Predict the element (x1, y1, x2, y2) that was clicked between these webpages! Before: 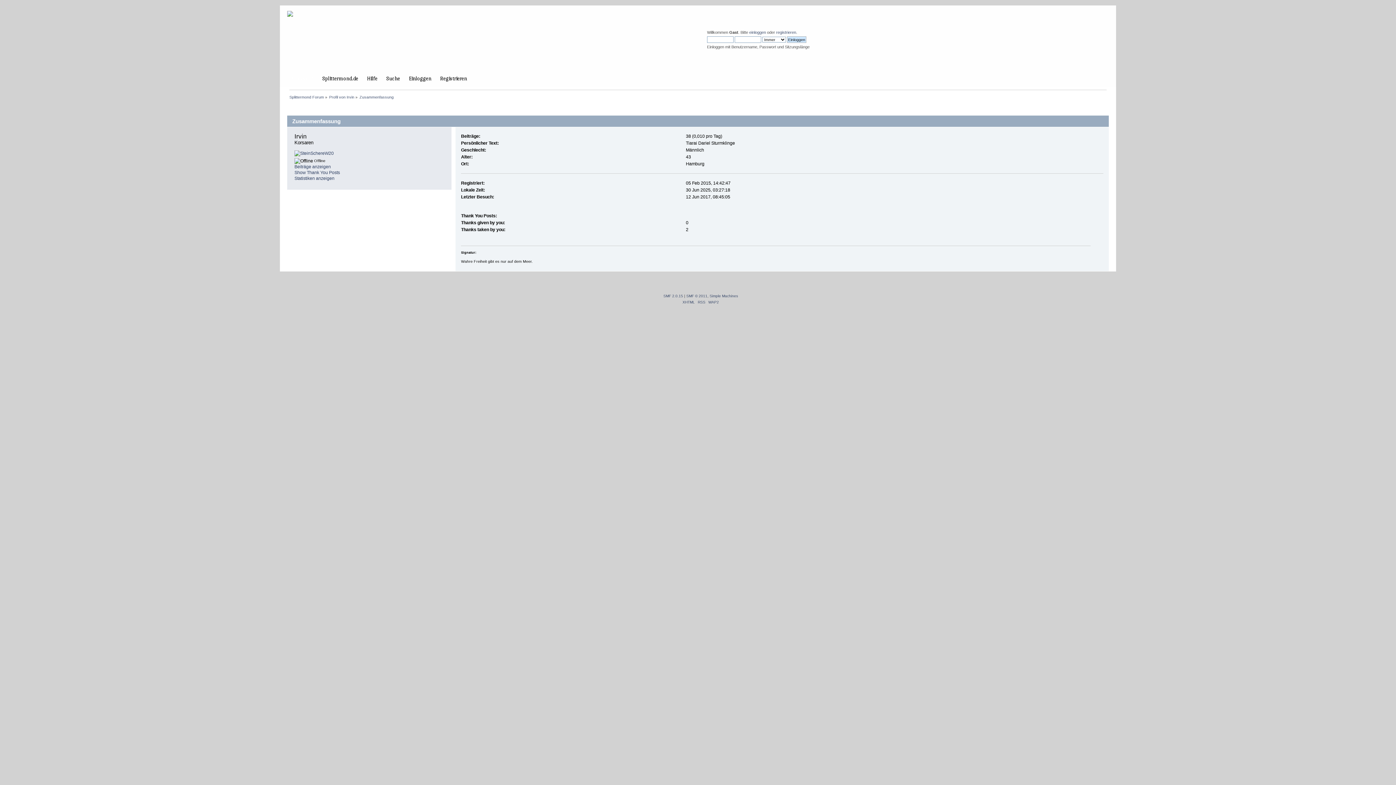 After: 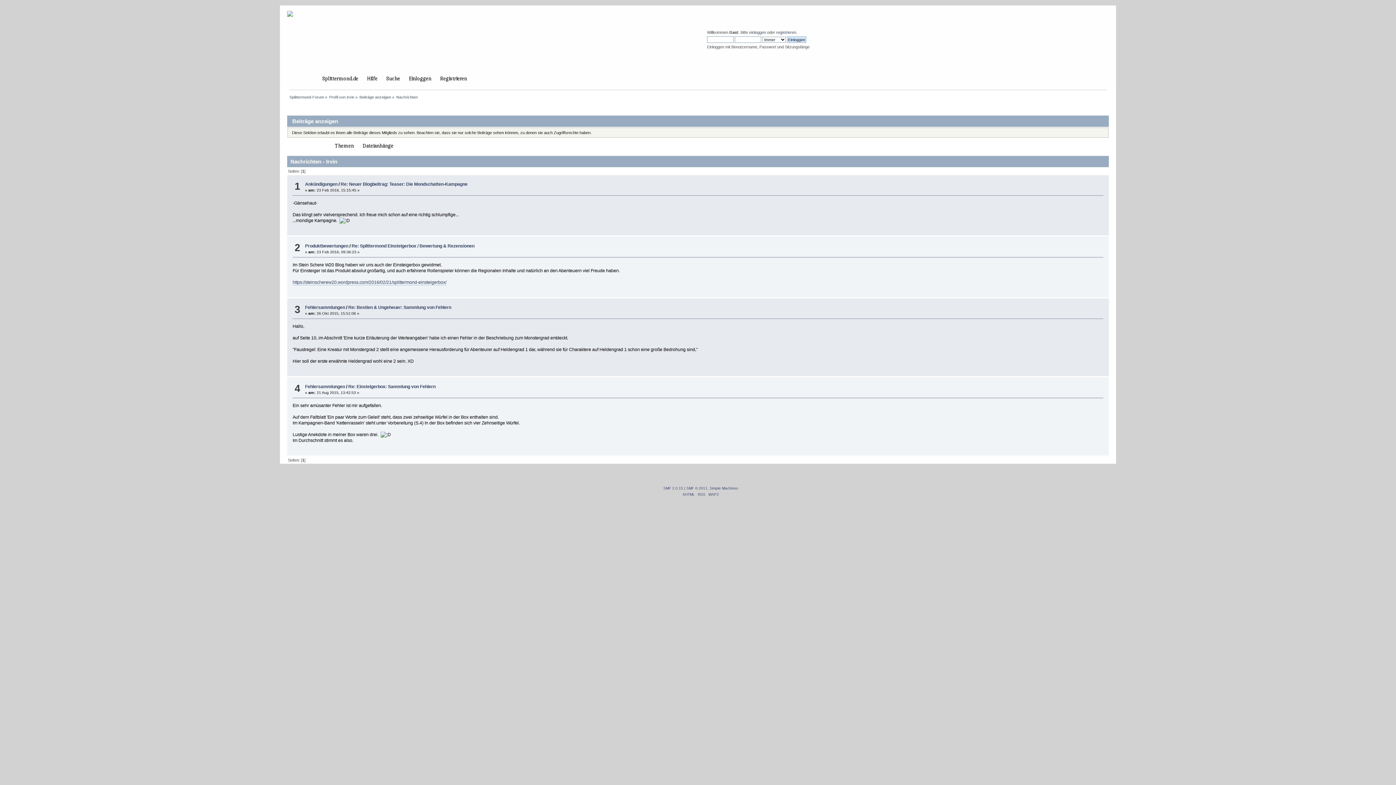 Action: label: Beiträge anzeigen bbox: (294, 164, 330, 169)